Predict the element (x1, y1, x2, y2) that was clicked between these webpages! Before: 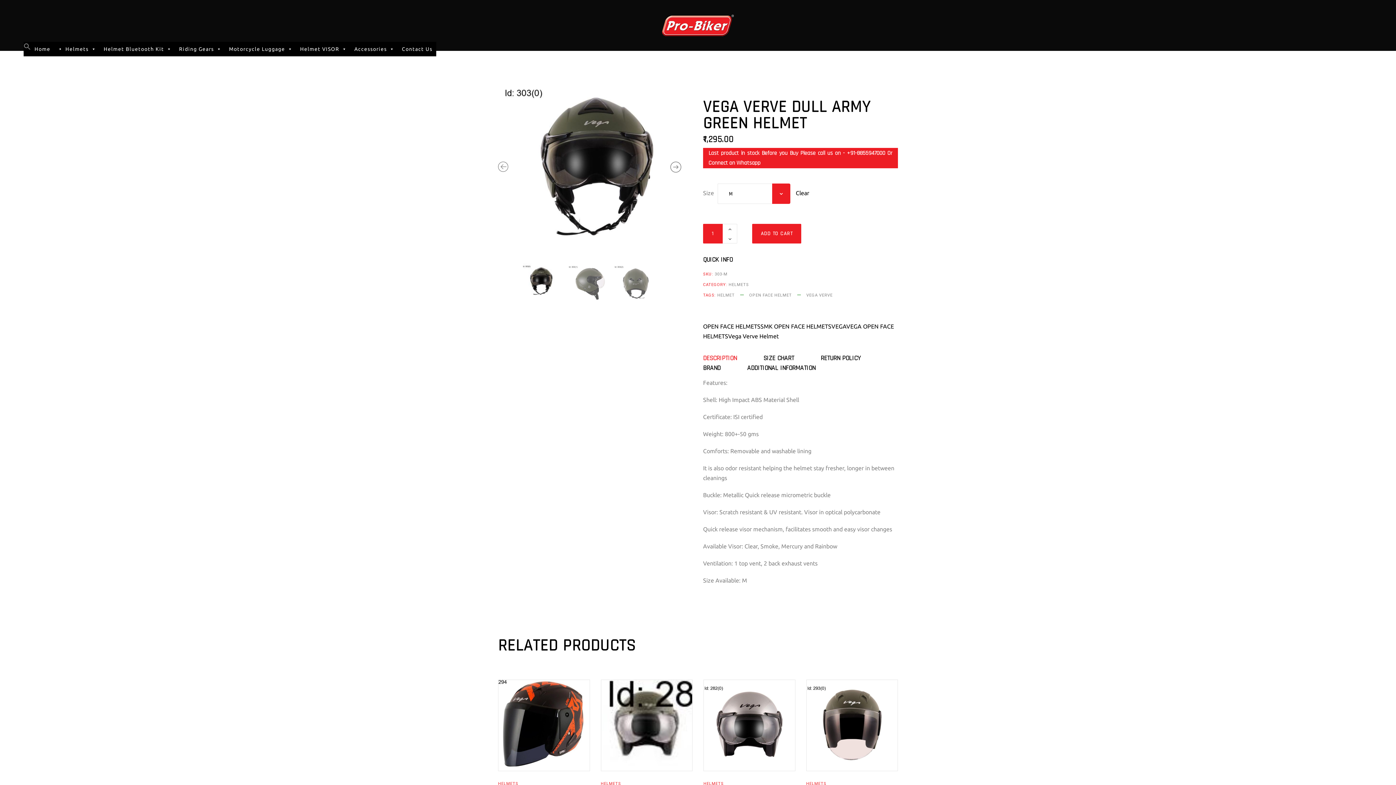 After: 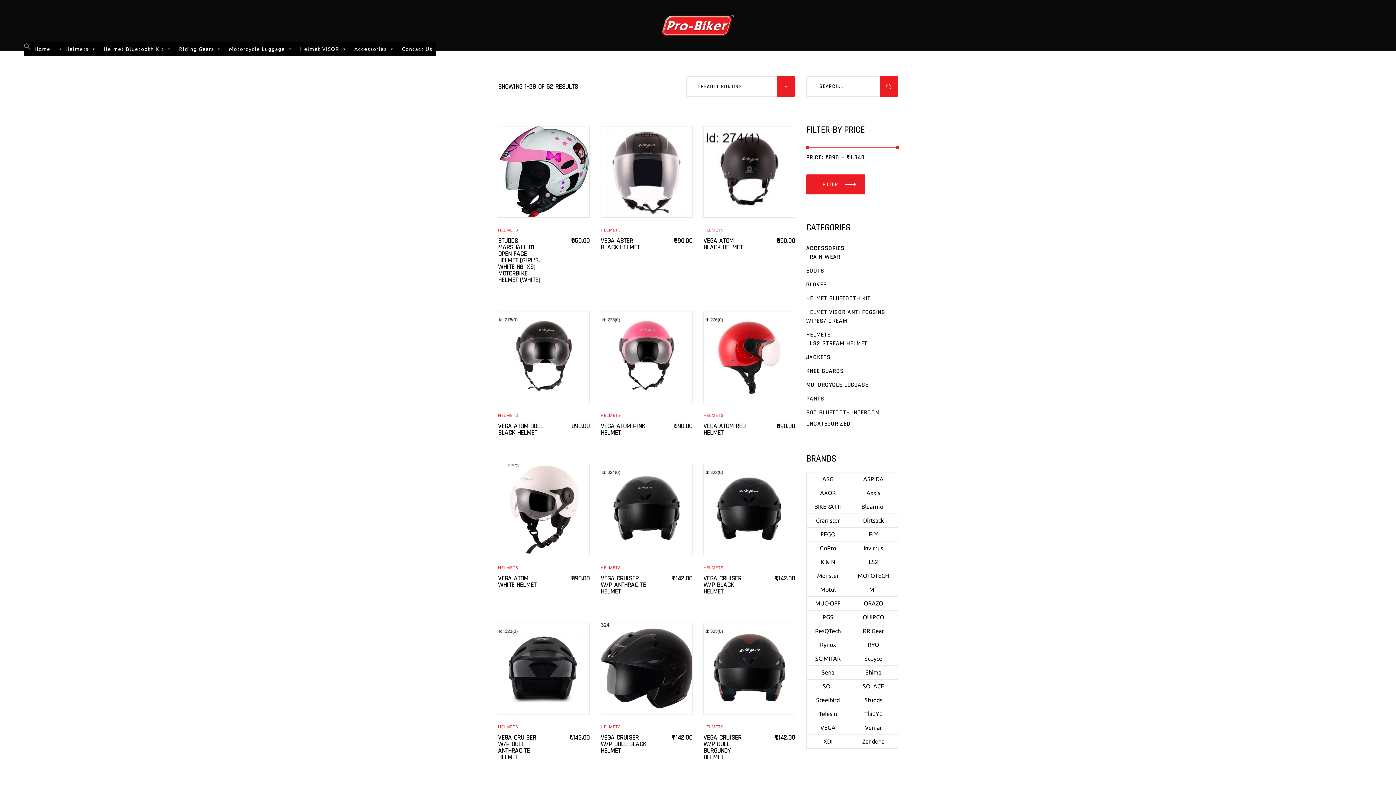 Action: label: OPEN FACE HELMET bbox: (749, 292, 806, 298)